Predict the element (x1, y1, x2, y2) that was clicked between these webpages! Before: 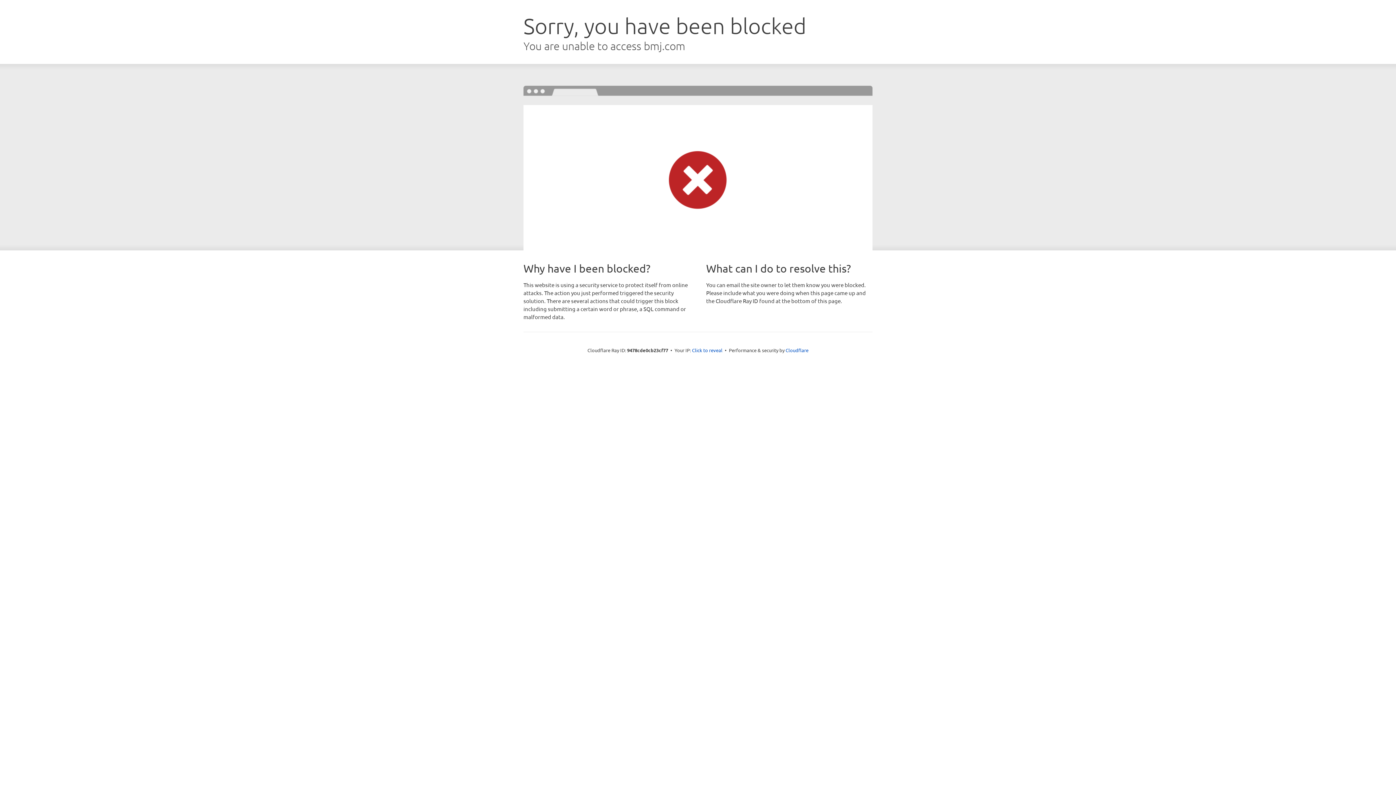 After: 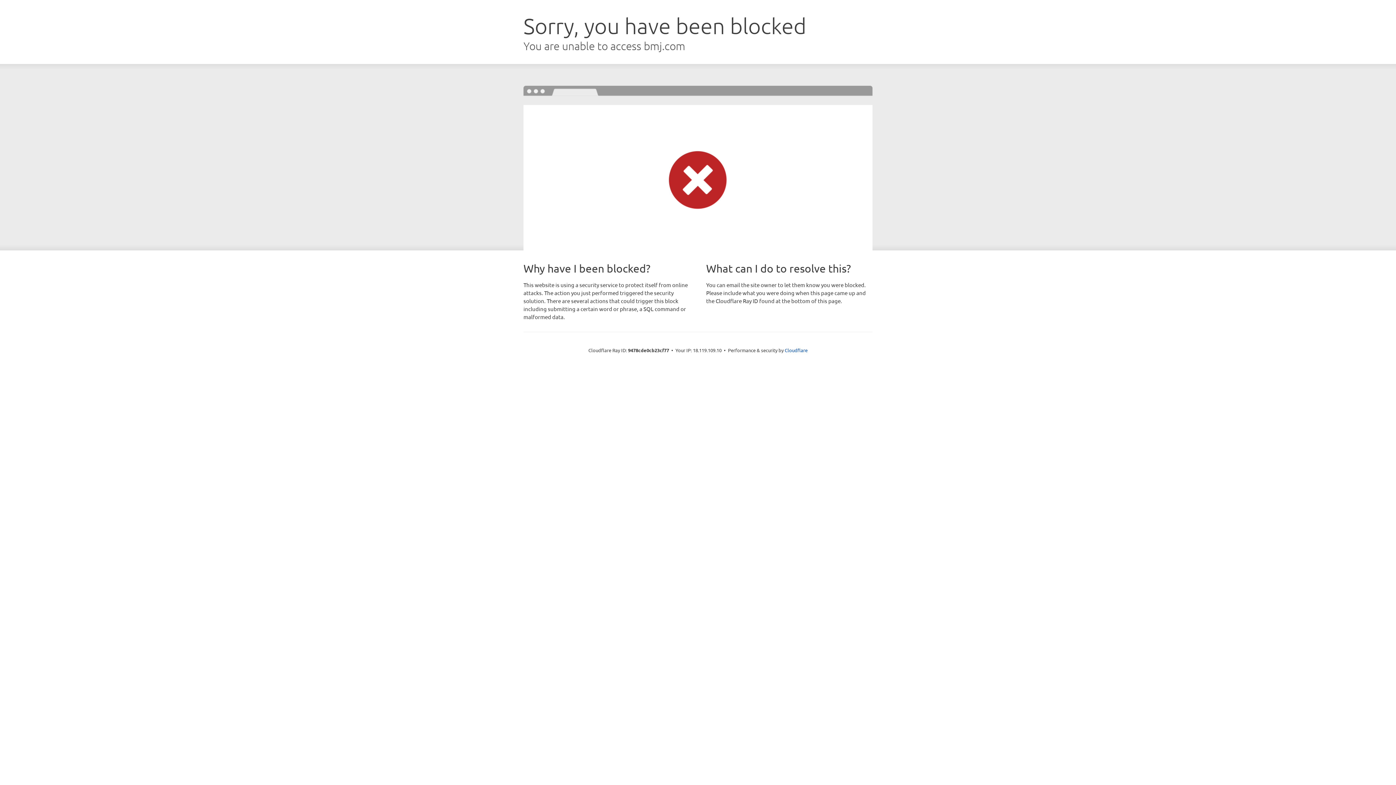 Action: label: Click to reveal bbox: (692, 346, 722, 353)